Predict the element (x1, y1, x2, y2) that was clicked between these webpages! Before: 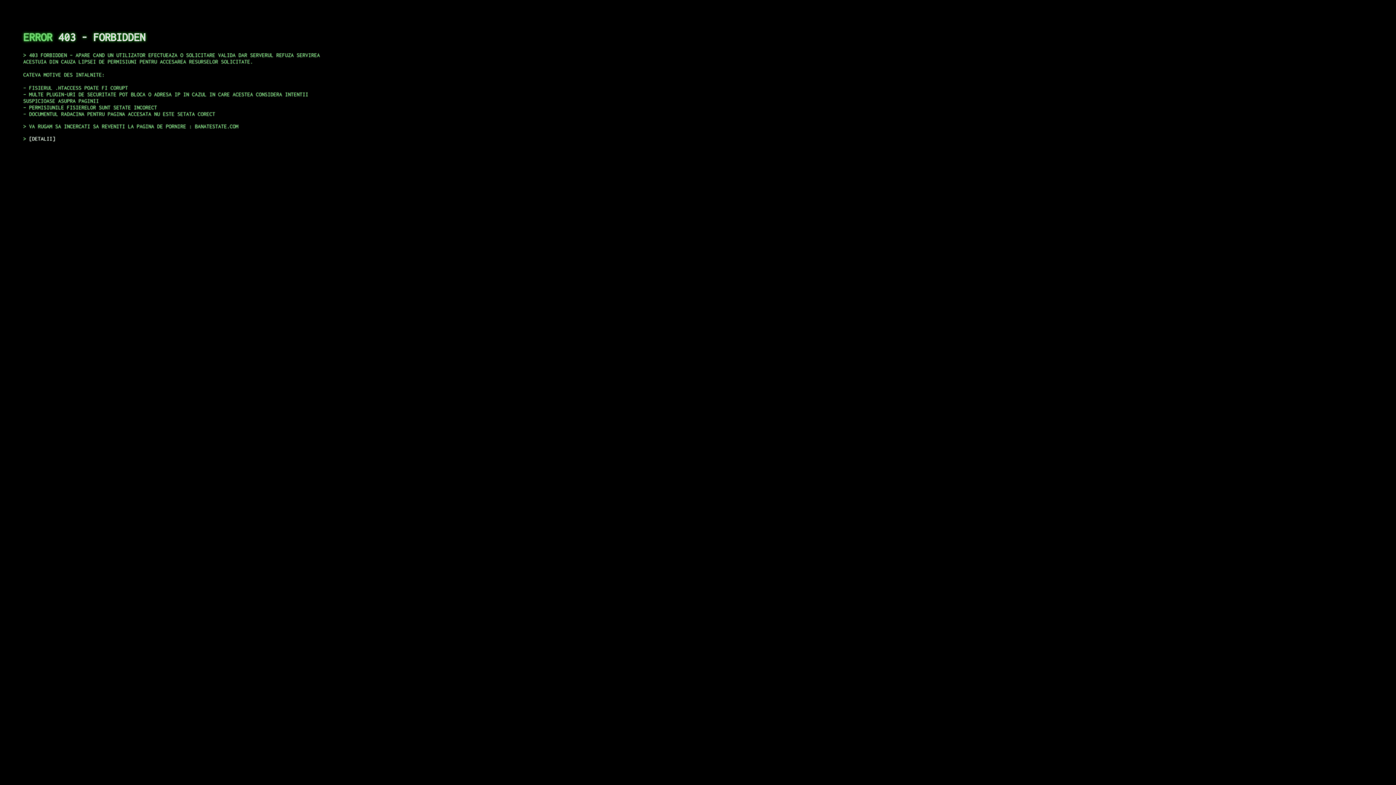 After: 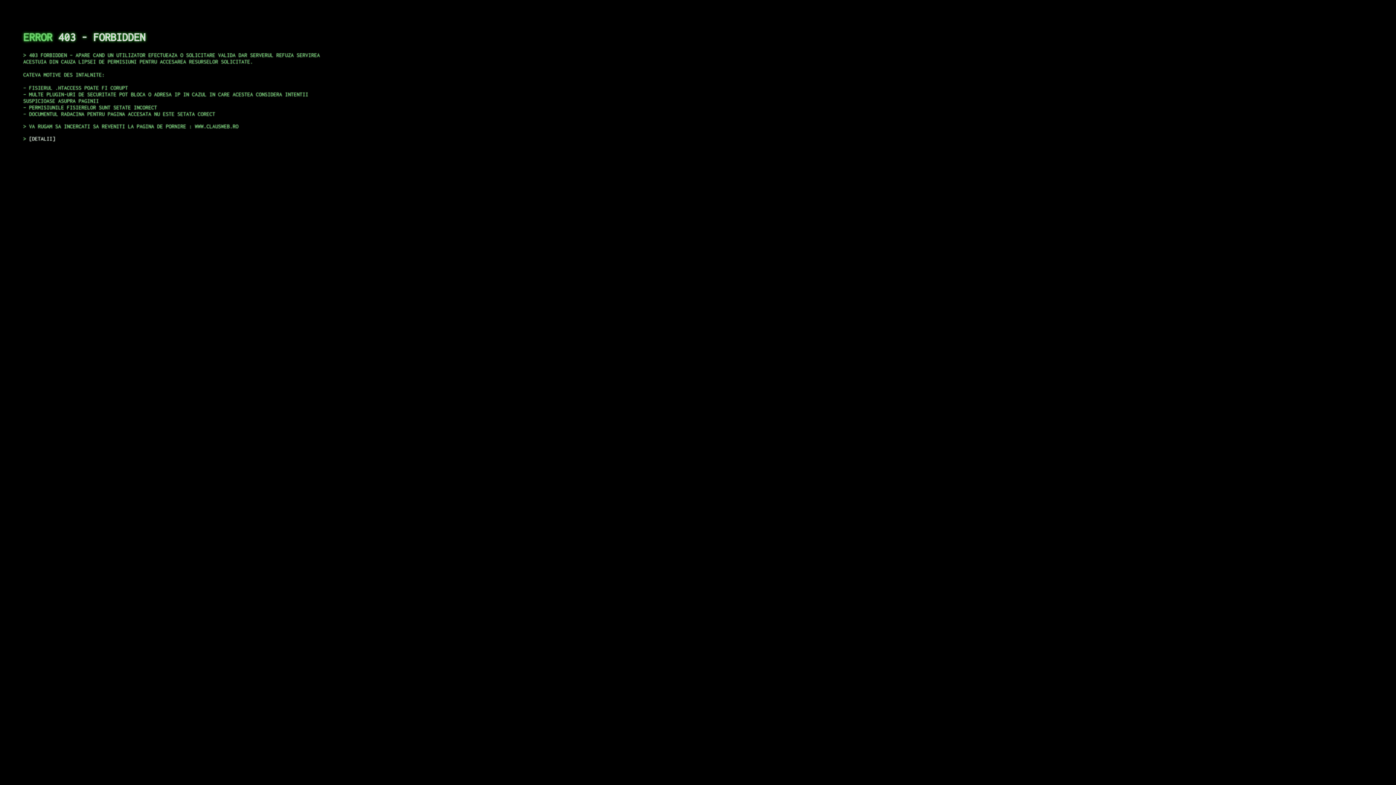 Action: label: DETALII bbox: (29, 135, 55, 141)